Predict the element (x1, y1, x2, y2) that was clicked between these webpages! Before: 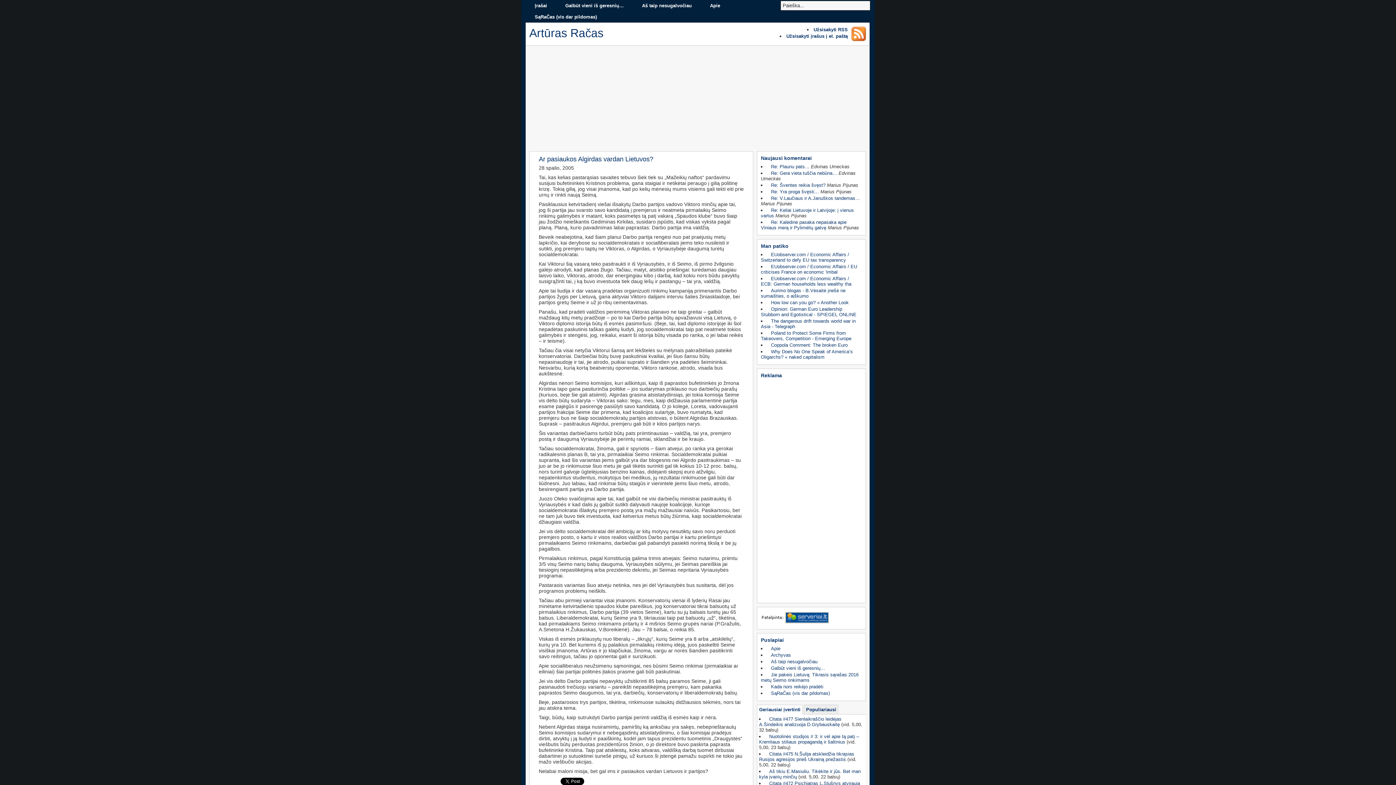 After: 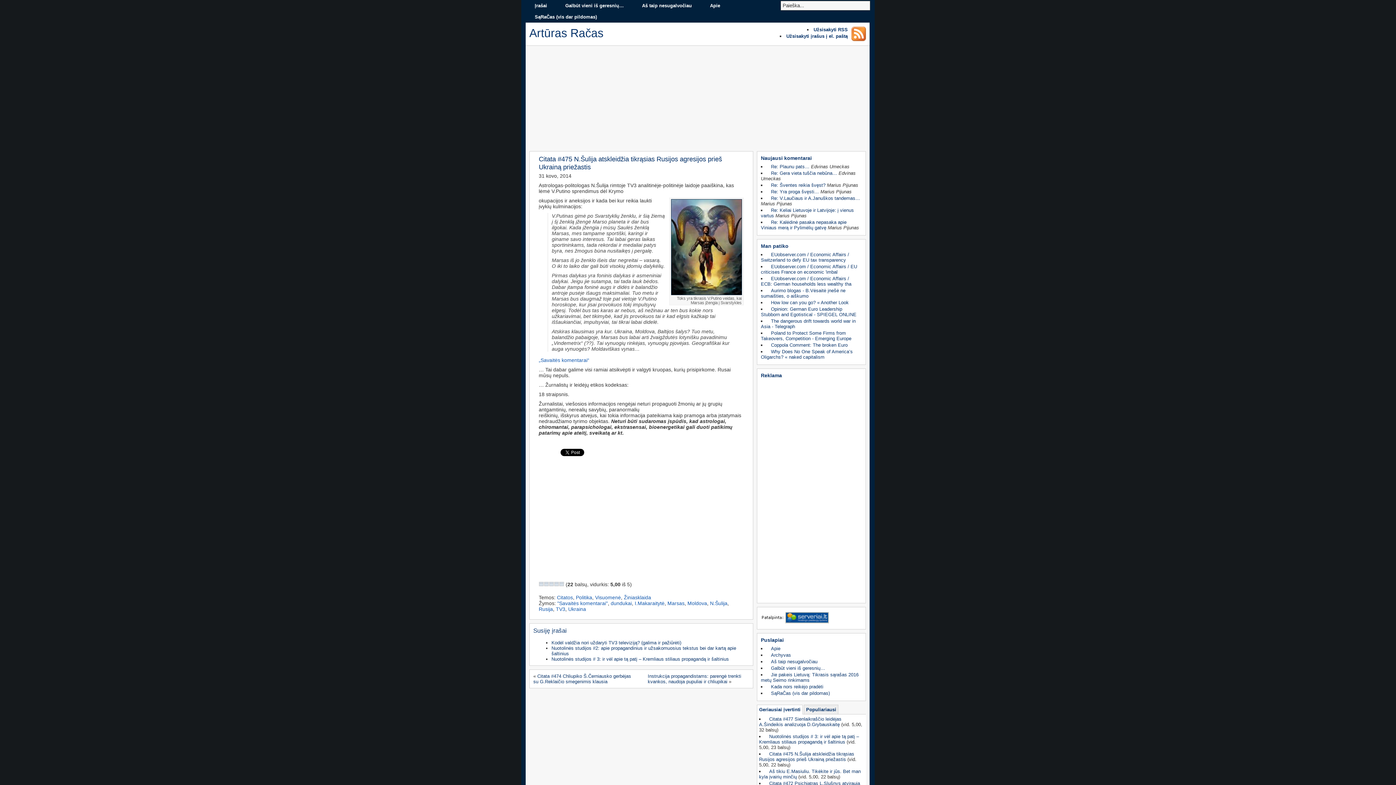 Action: bbox: (759, 750, 854, 763) label: Citata #475 N.Šulija atskleidžia tikrąsias Rusijos agresijos prieš Ukrainą priežastis